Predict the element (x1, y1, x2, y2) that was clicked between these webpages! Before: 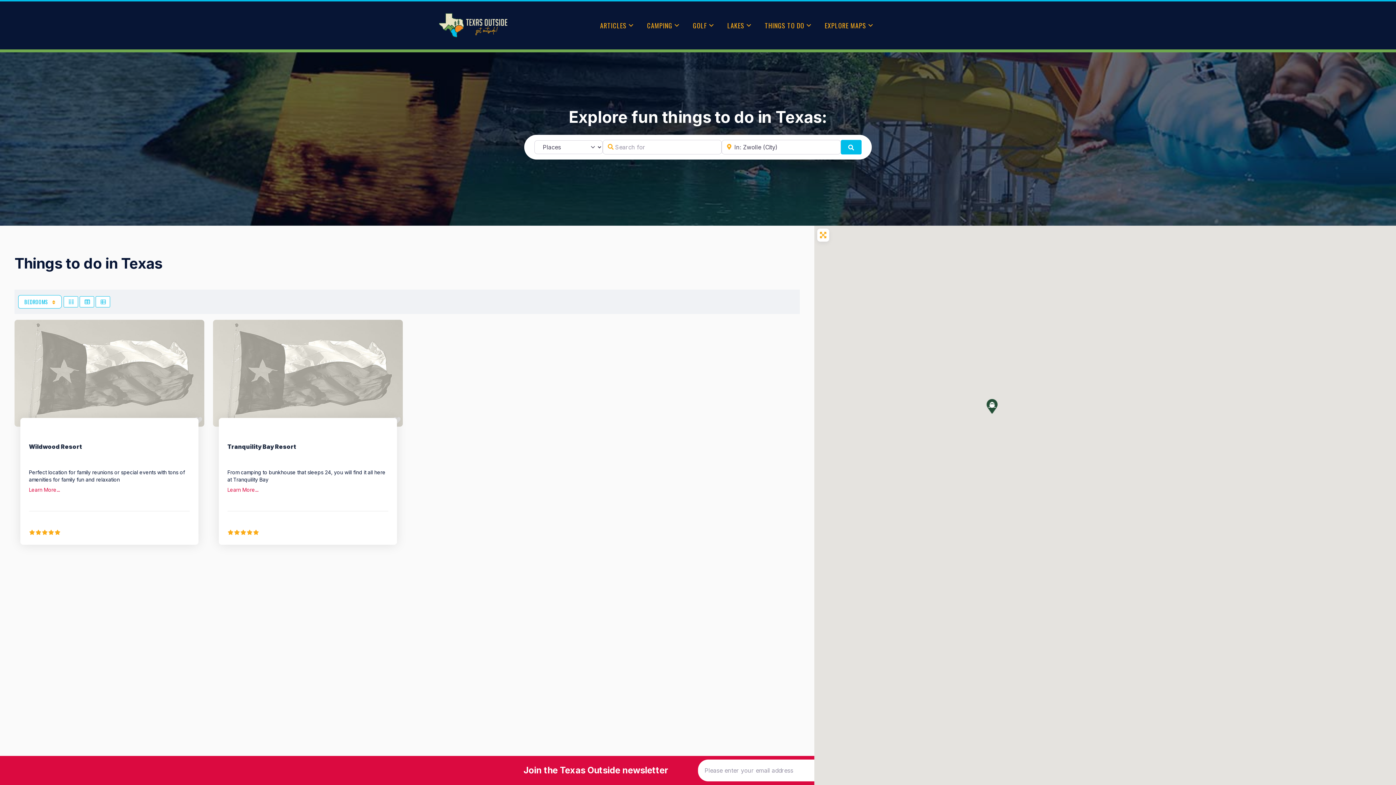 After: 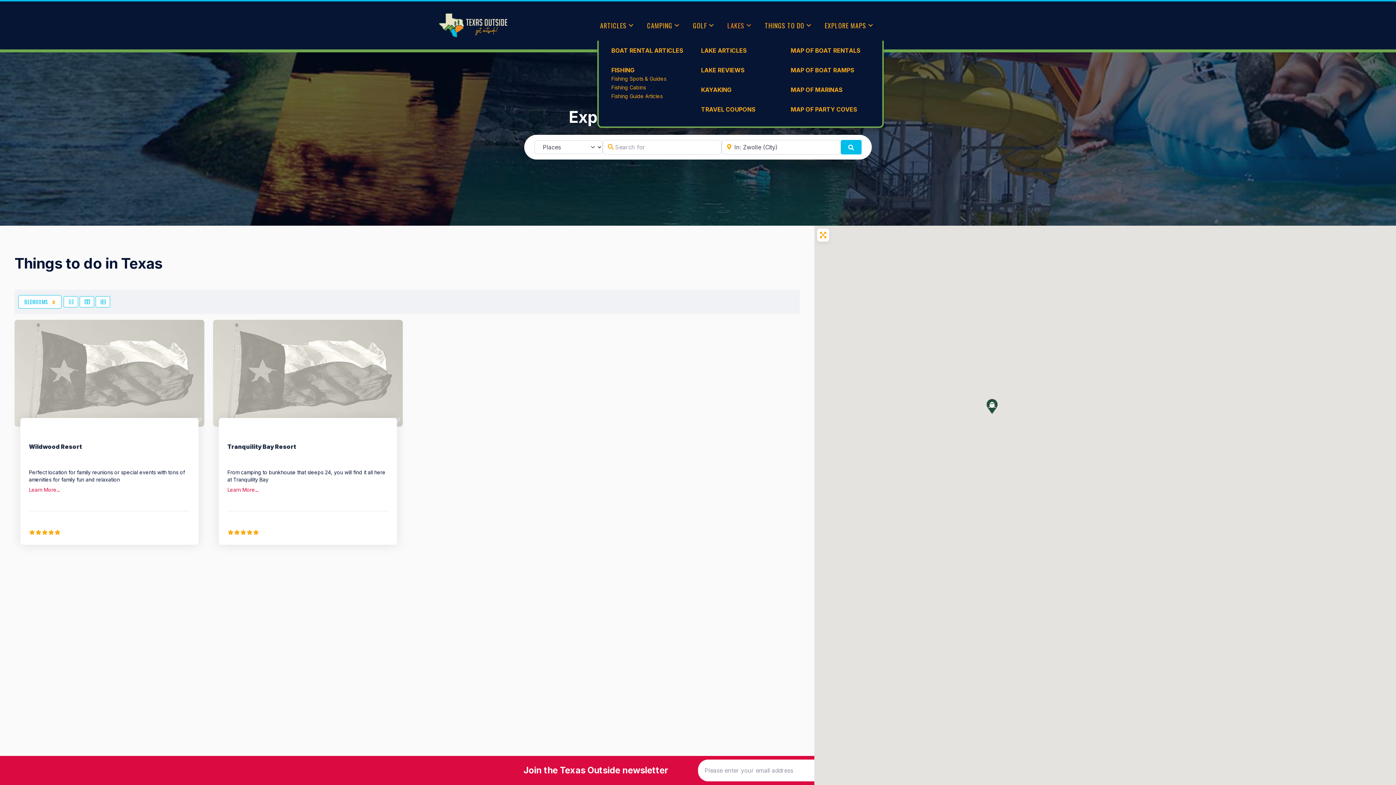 Action: bbox: (724, 10, 755, 40) label: LAKES